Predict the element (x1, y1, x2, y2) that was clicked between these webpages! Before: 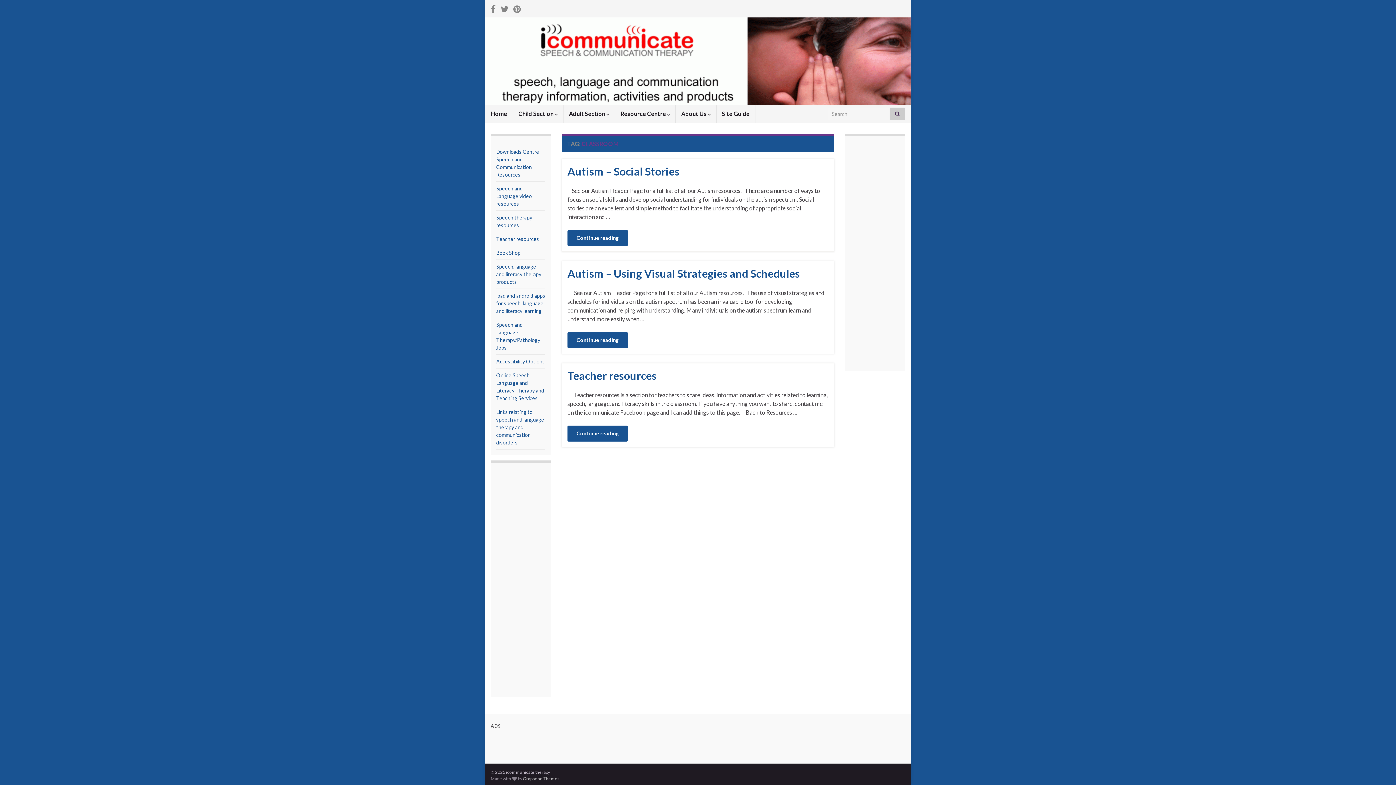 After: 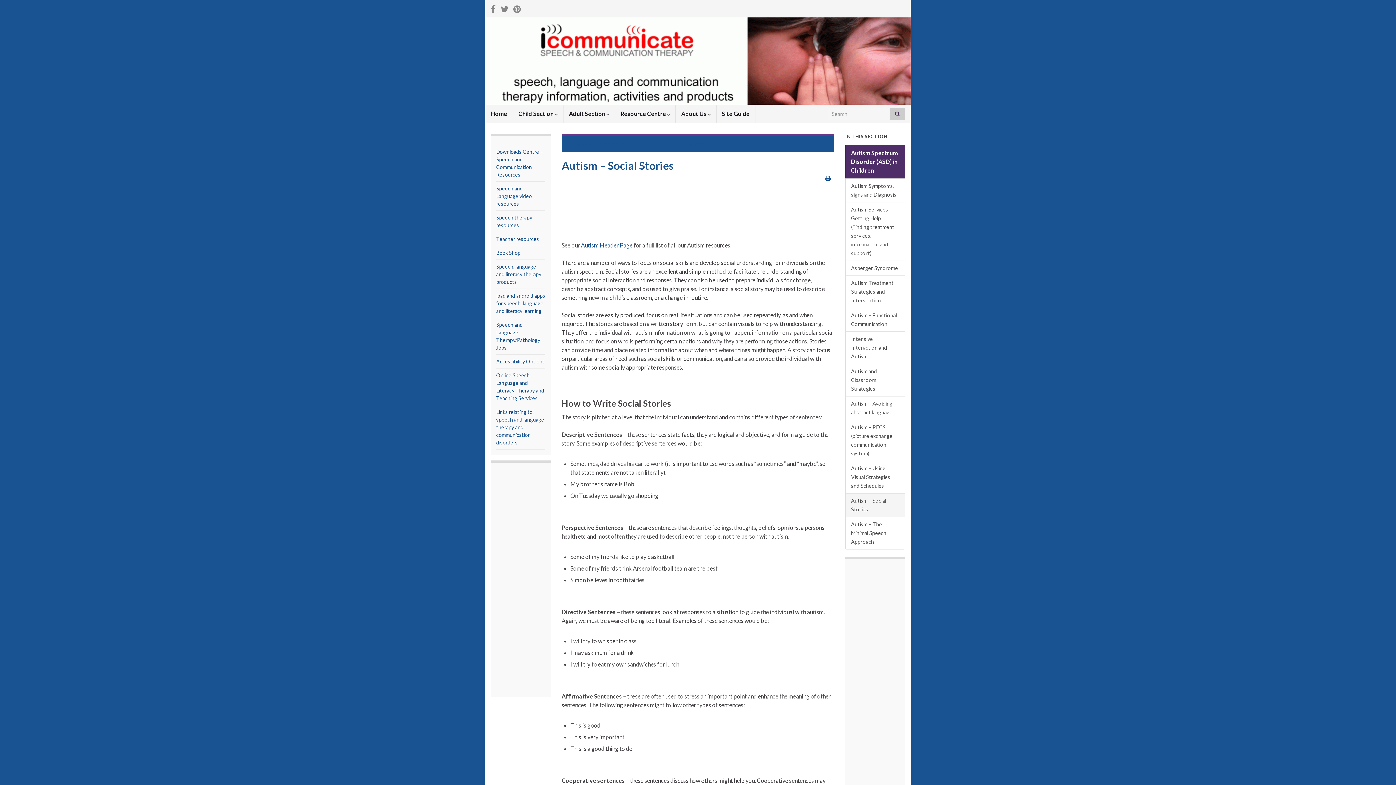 Action: label: Autism – Social Stories bbox: (567, 164, 828, 177)